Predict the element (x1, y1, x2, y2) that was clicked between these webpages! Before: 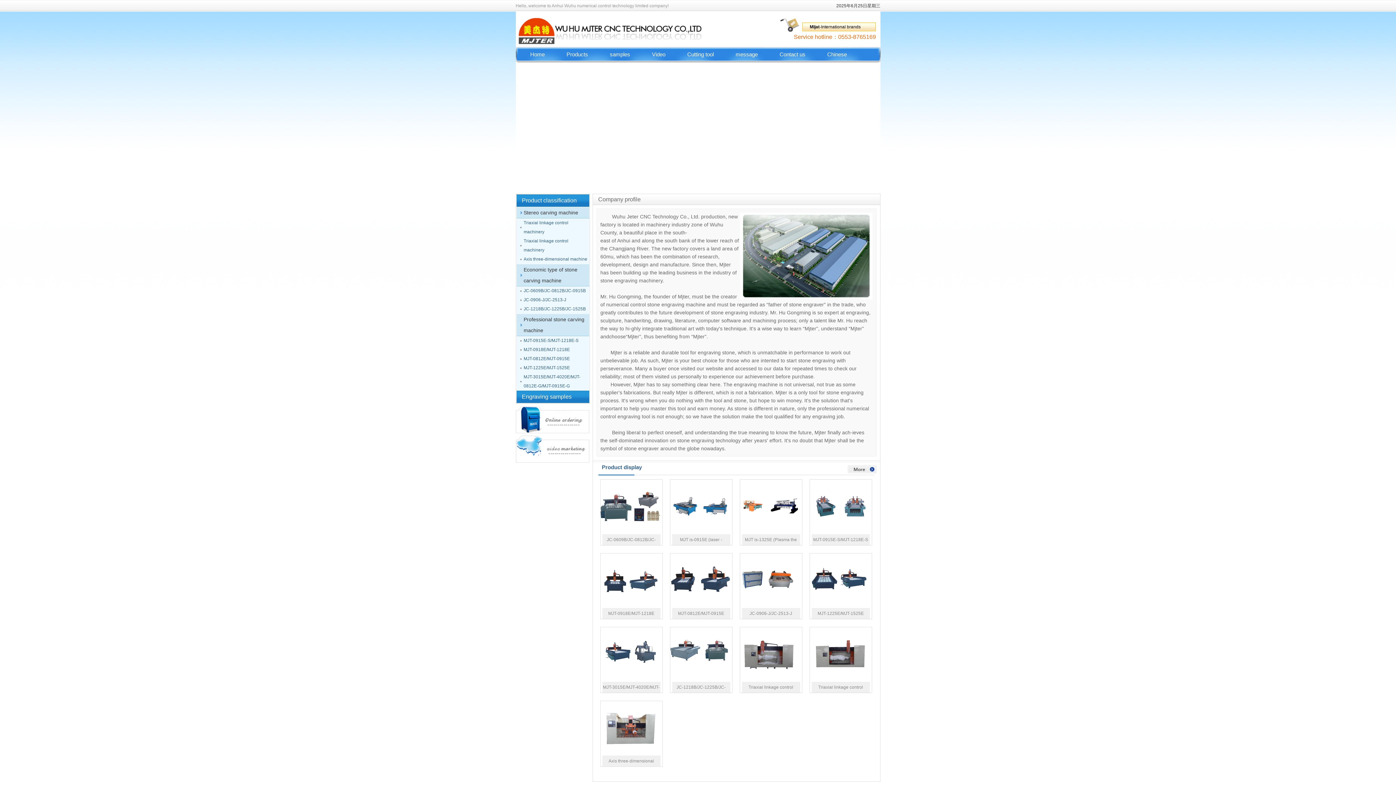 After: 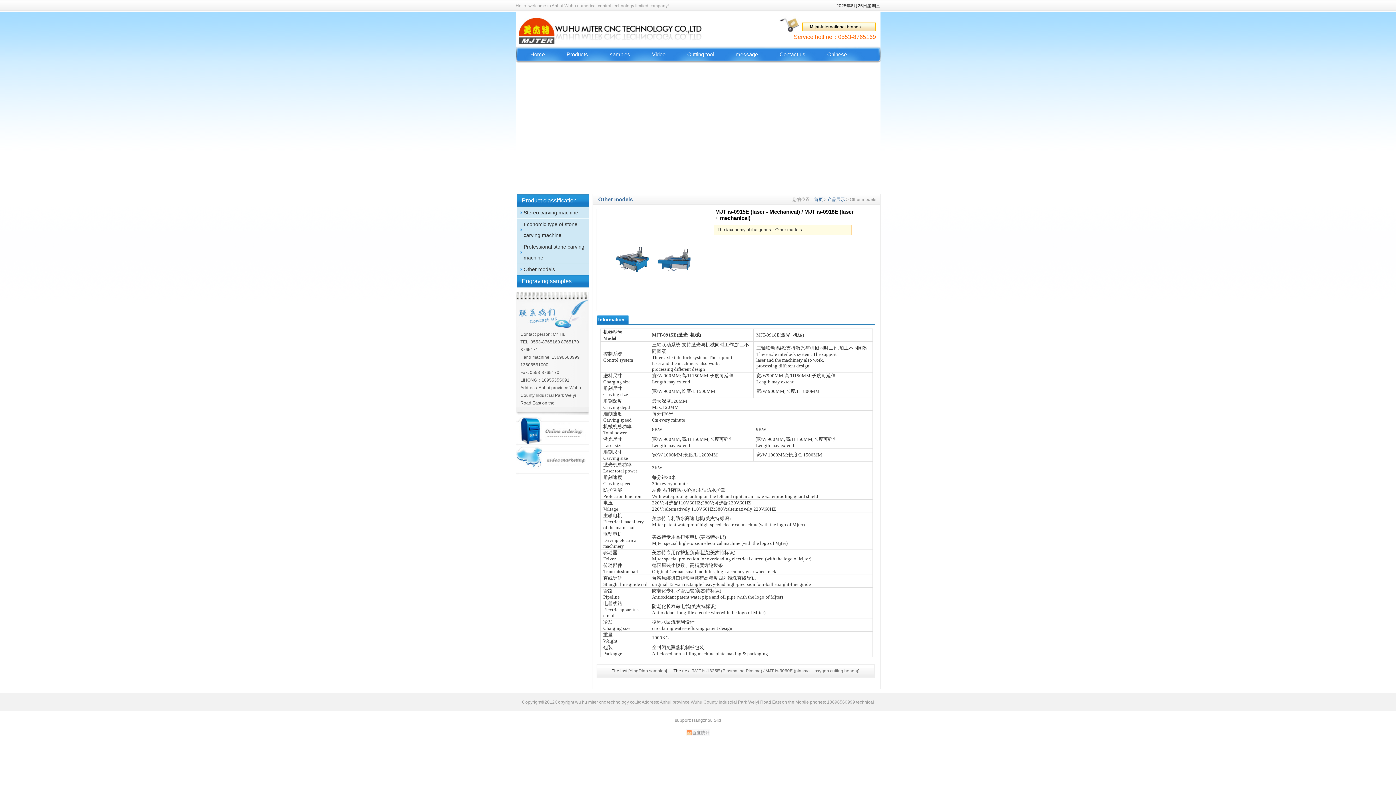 Action: bbox: (670, 480, 730, 533)